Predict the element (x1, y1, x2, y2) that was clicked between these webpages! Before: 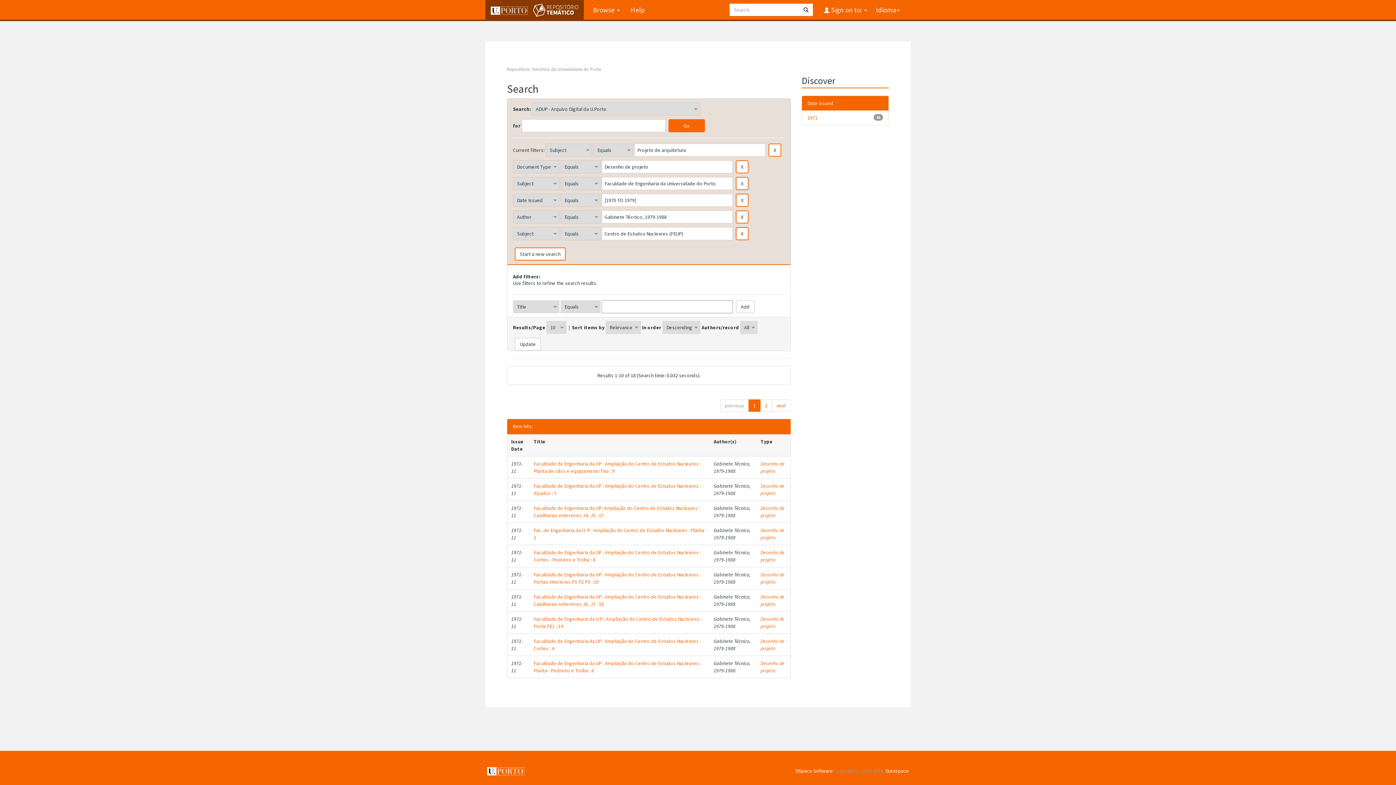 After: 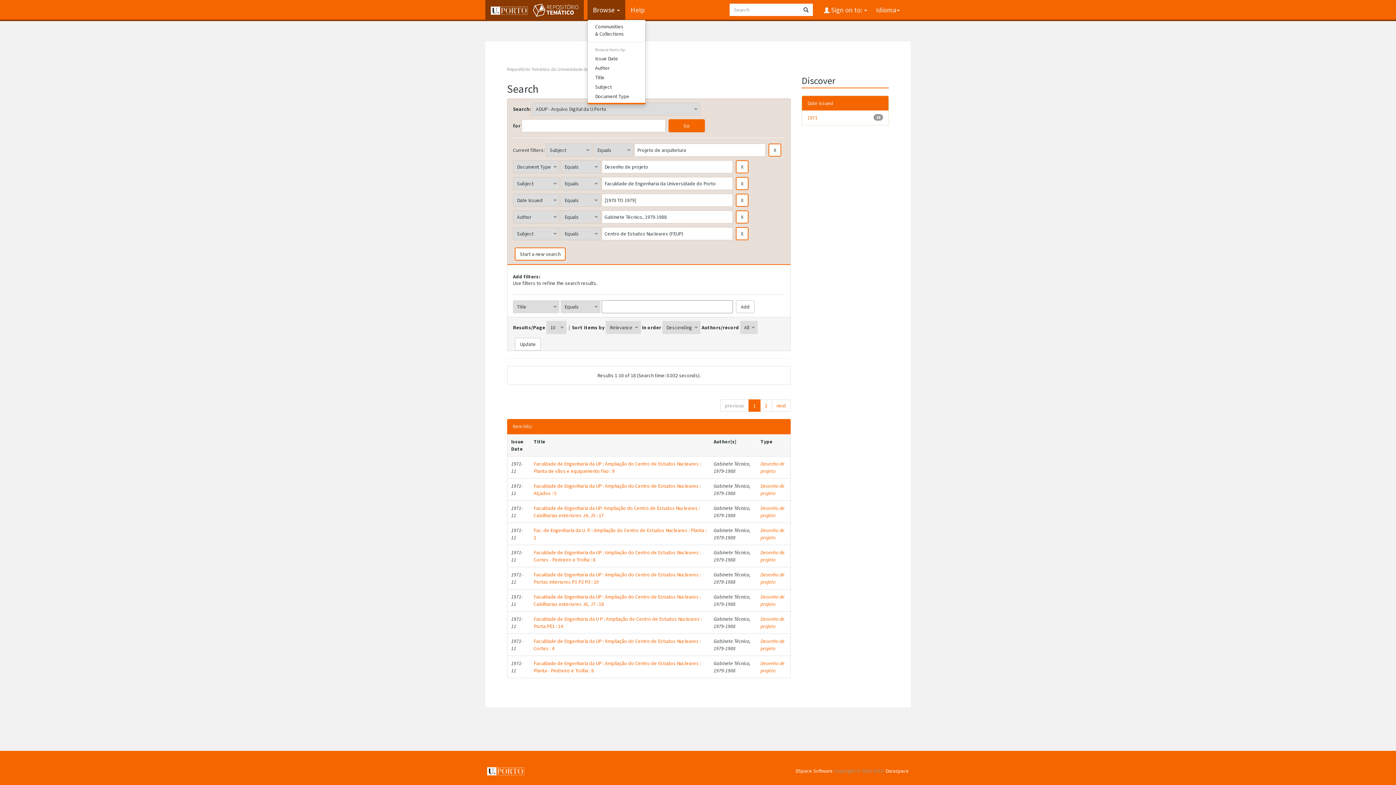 Action: label: Browse  bbox: (587, 0, 625, 19)